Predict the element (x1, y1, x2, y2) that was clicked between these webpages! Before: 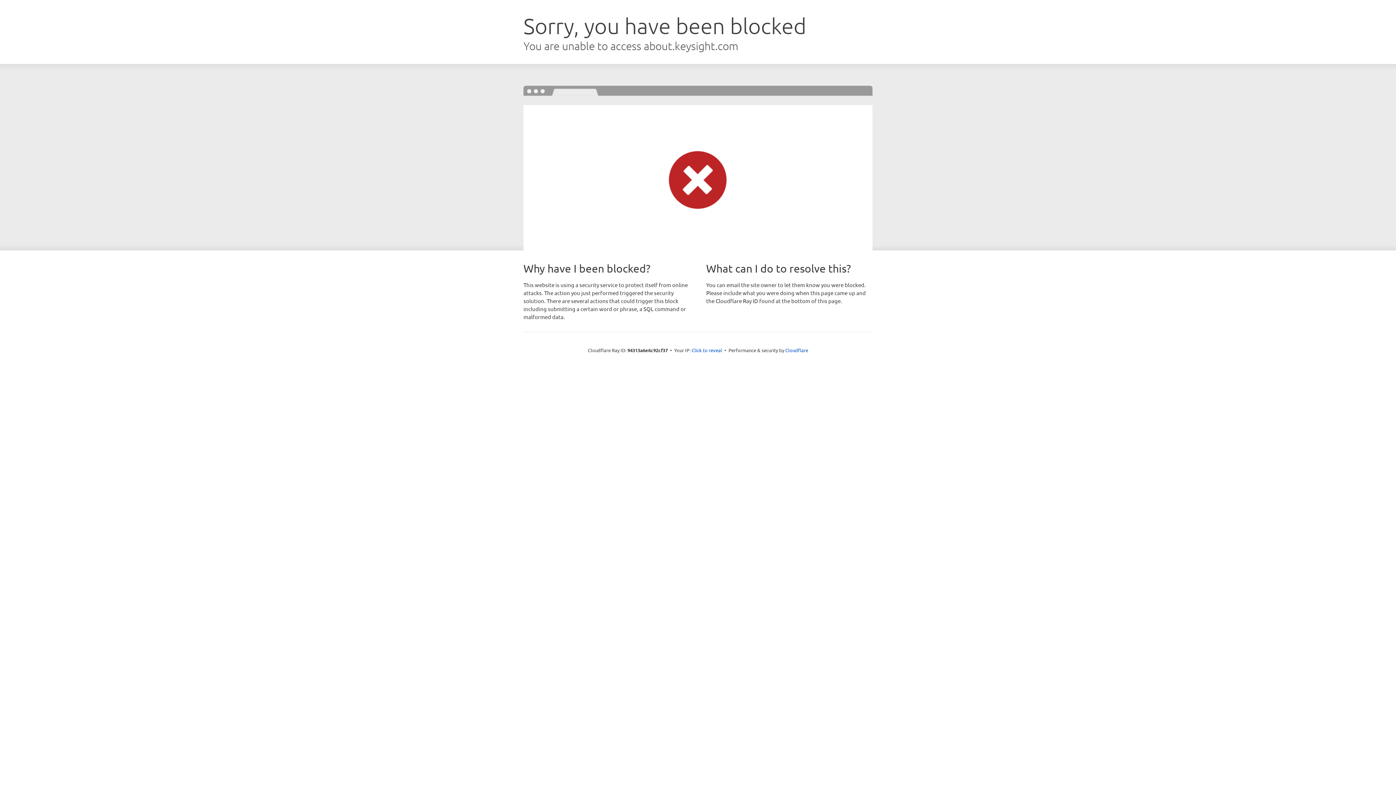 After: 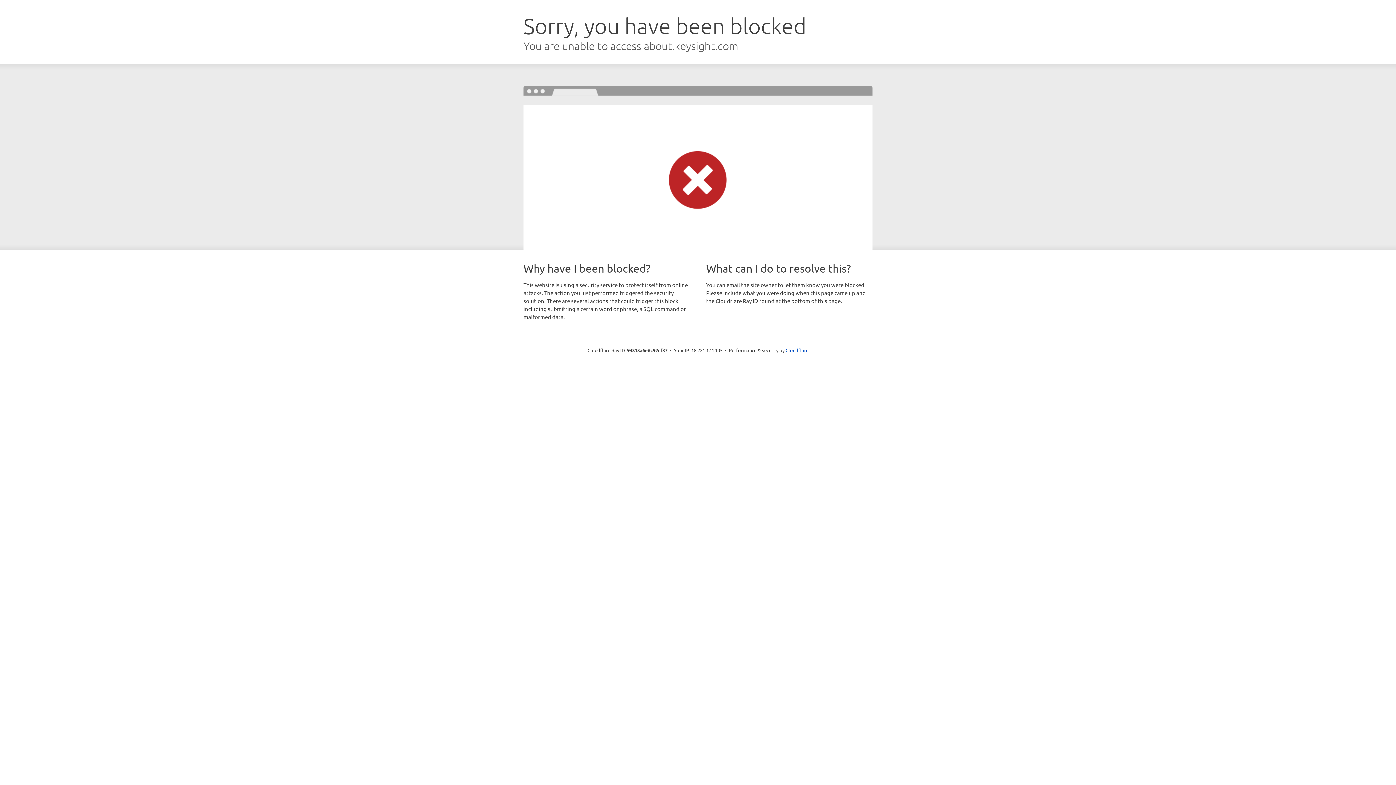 Action: bbox: (691, 346, 722, 353) label: Click to reveal